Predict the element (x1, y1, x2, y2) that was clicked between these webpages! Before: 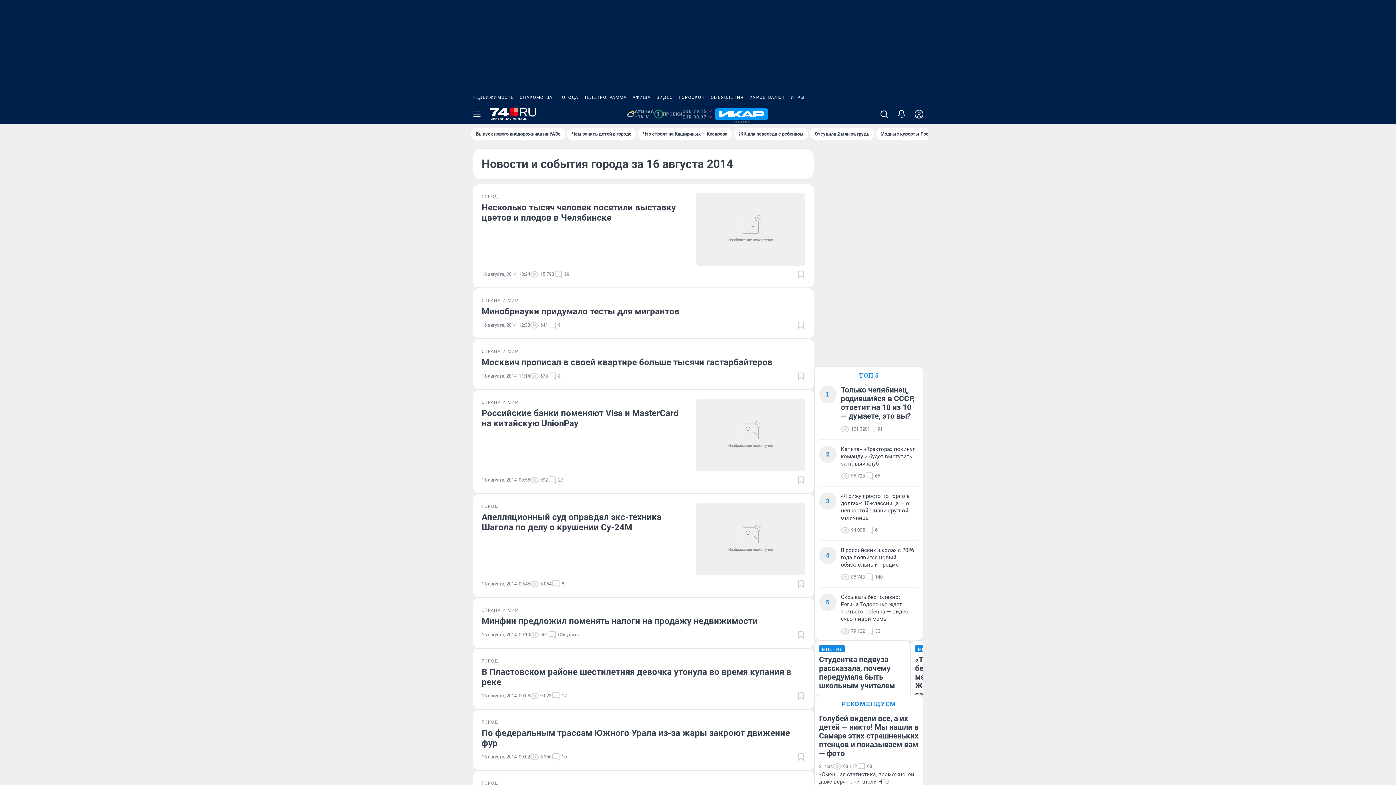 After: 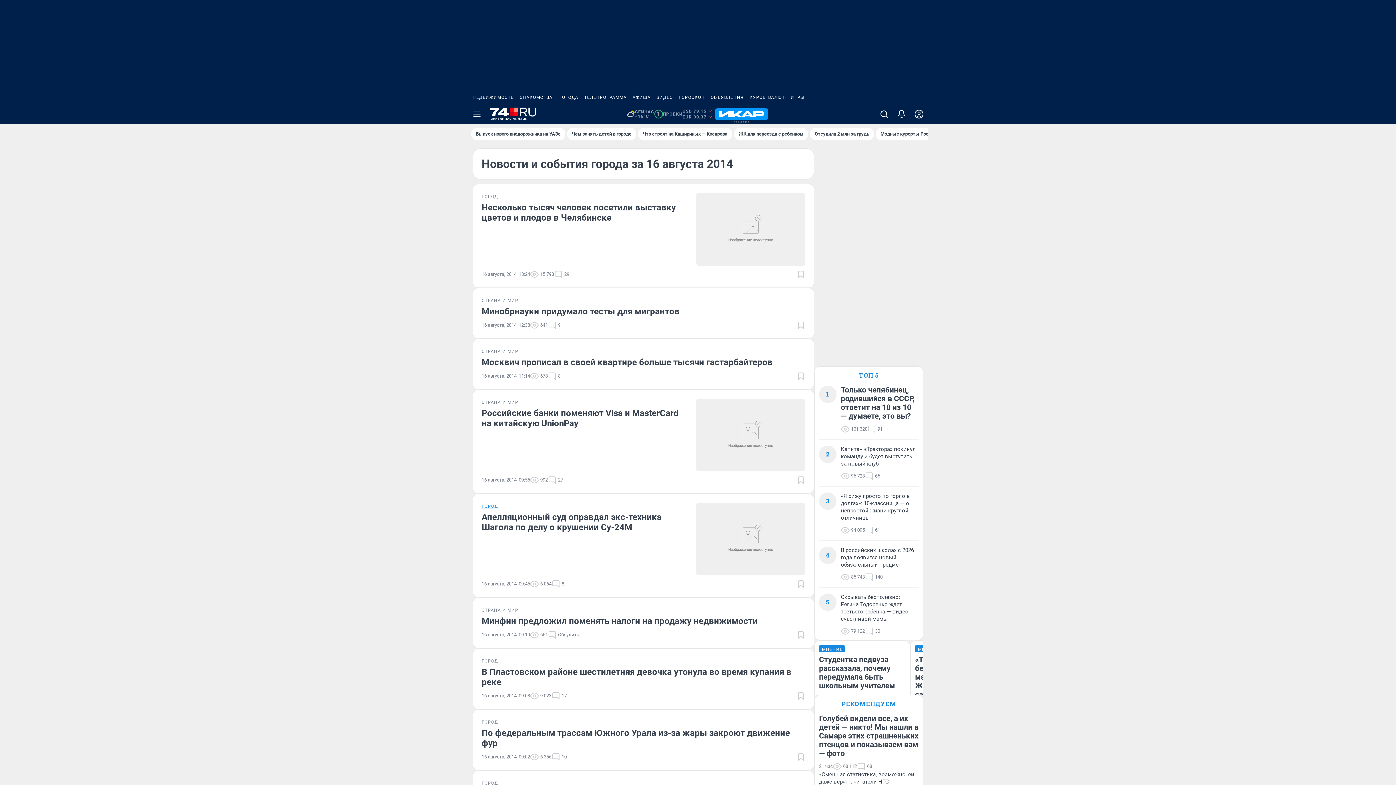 Action: label: ГОРОД bbox: (481, 503, 498, 509)